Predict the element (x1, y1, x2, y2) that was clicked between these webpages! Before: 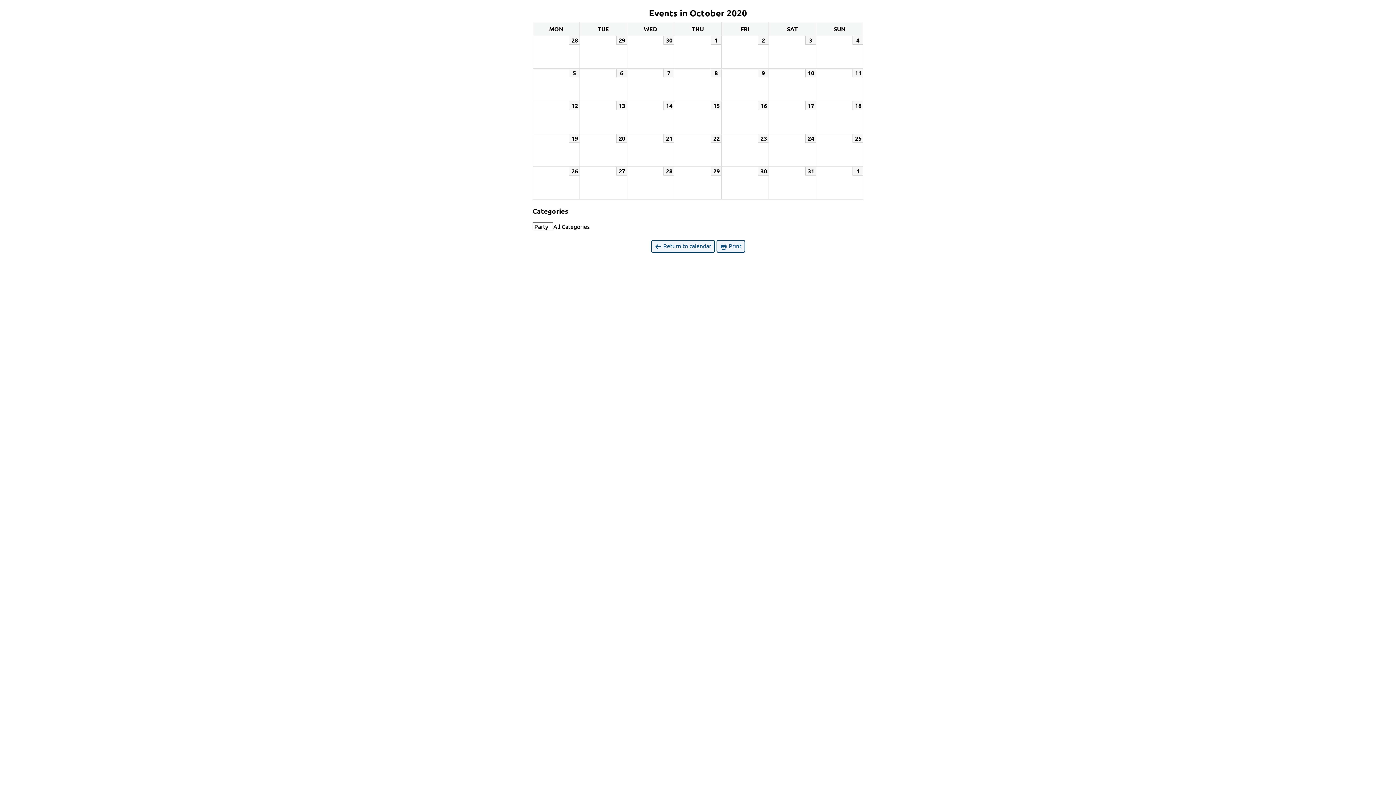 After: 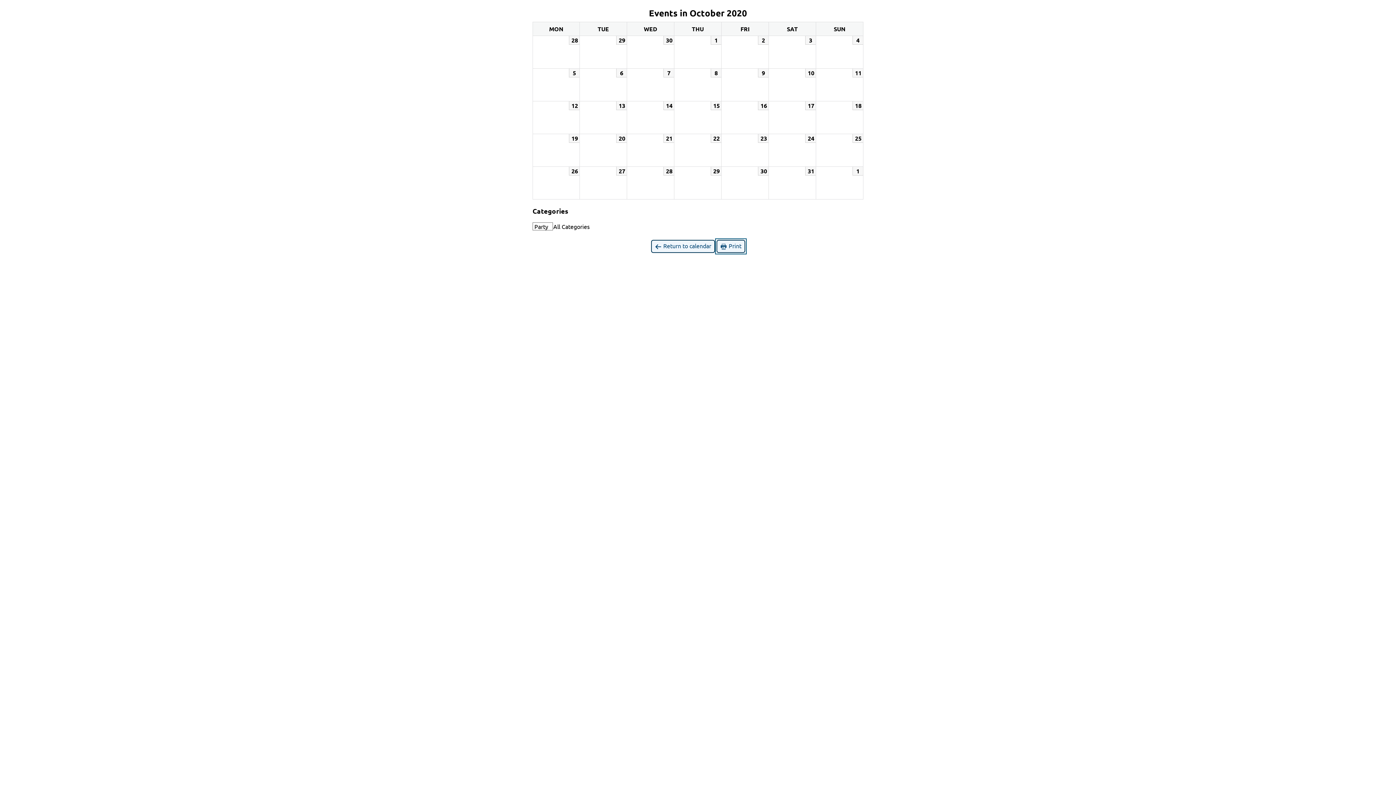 Action: bbox: (716, 240, 745, 253) label:  Print